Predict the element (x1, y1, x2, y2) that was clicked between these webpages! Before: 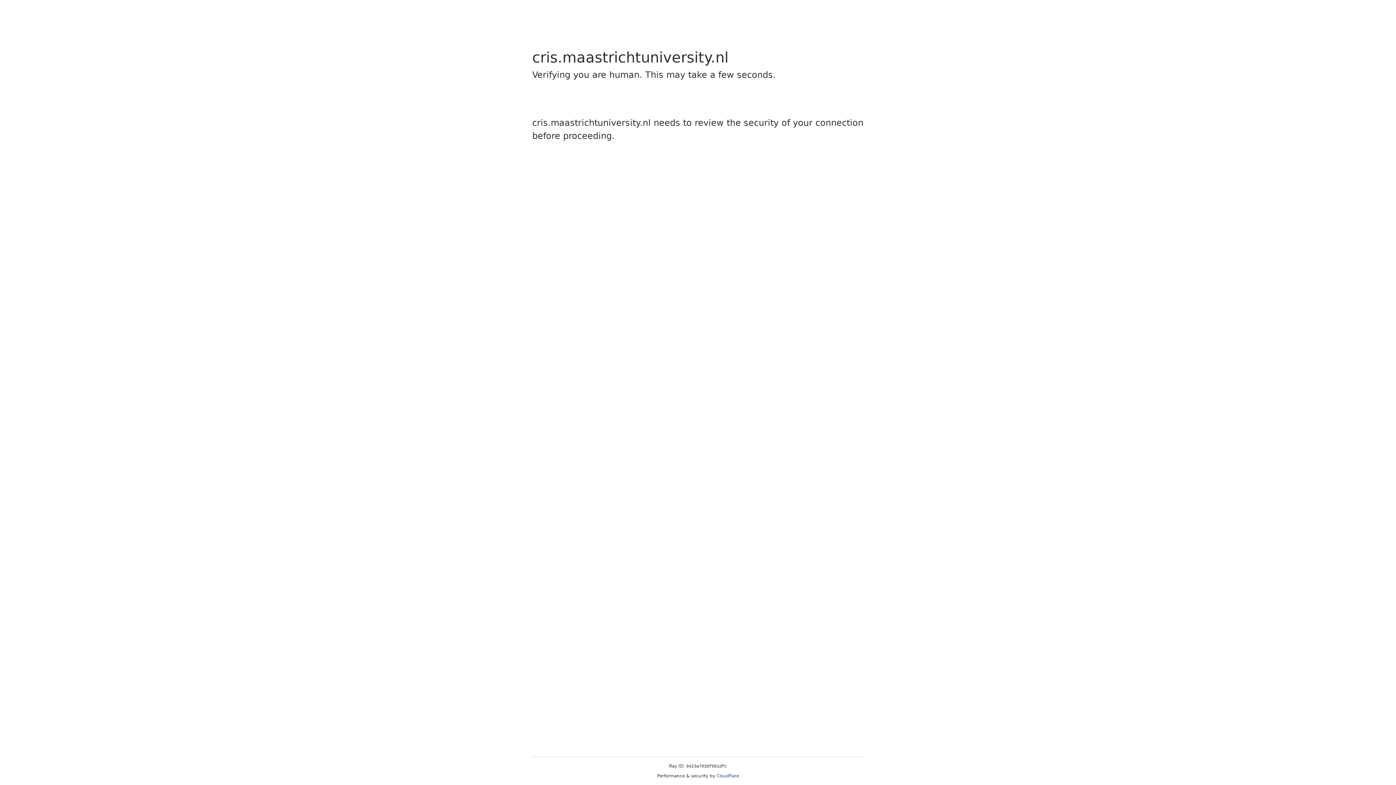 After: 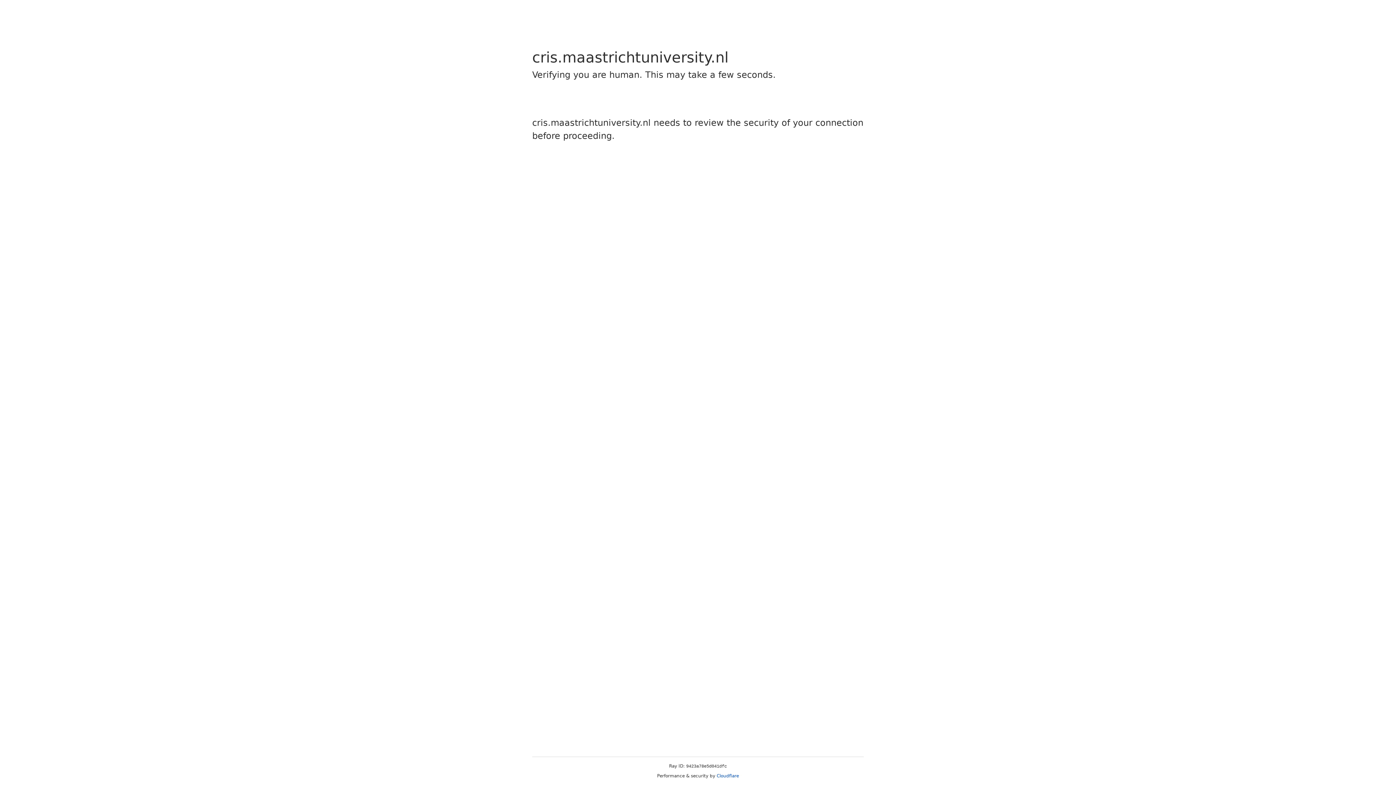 Action: label: Cloudflare bbox: (716, 773, 739, 778)